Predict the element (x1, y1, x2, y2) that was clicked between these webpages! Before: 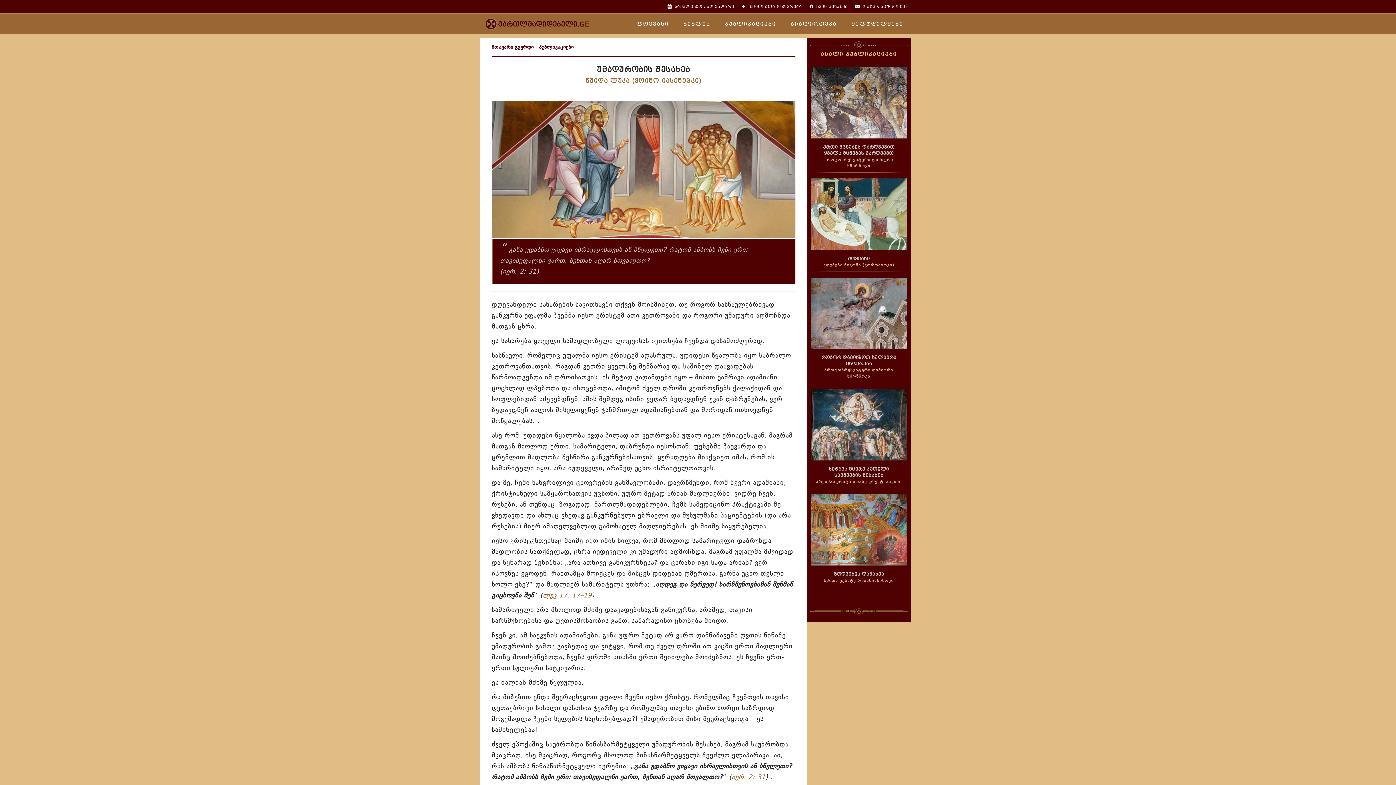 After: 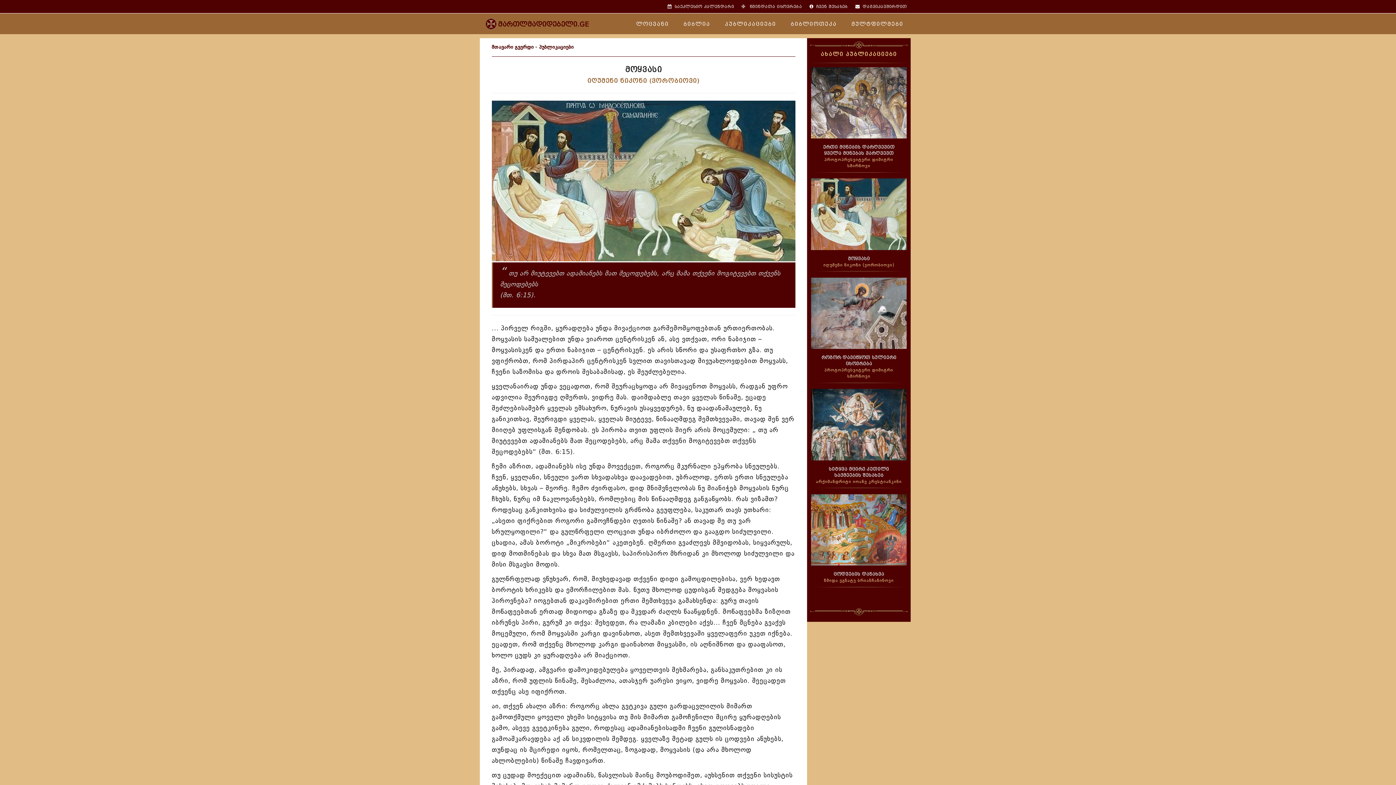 Action: bbox: (848, 255, 870, 261) label: მოყვასი